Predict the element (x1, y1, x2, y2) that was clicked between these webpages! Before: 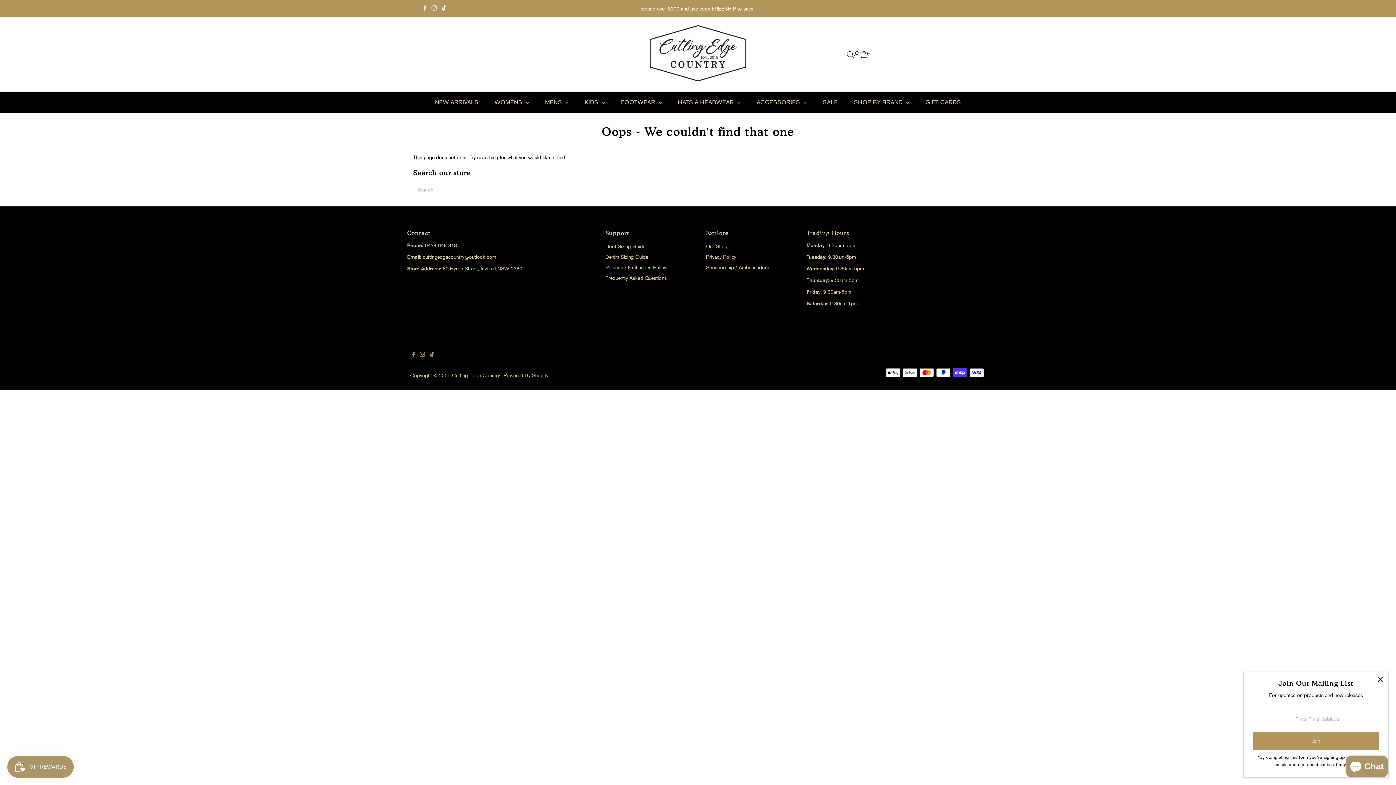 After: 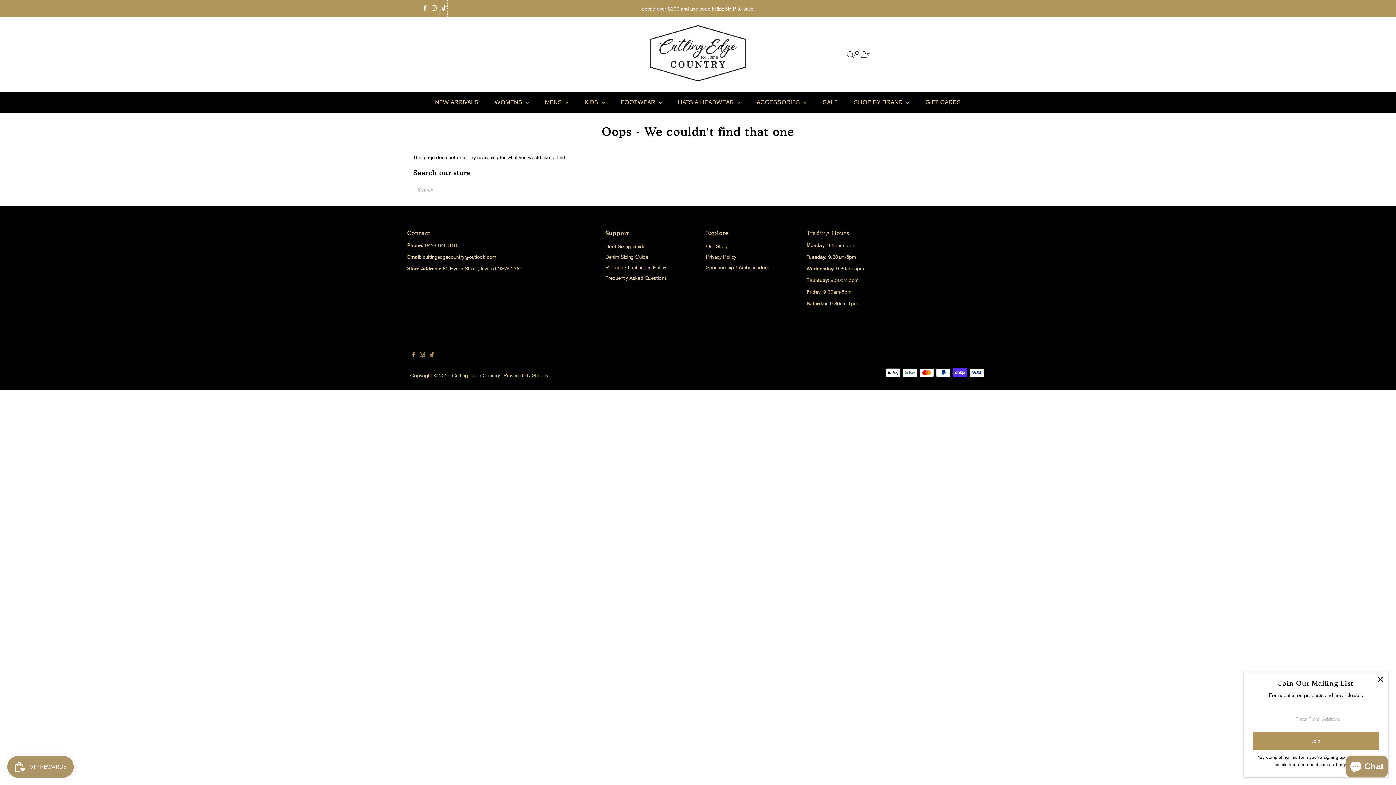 Action: bbox: (439, 0, 447, 17) label: Tiktok